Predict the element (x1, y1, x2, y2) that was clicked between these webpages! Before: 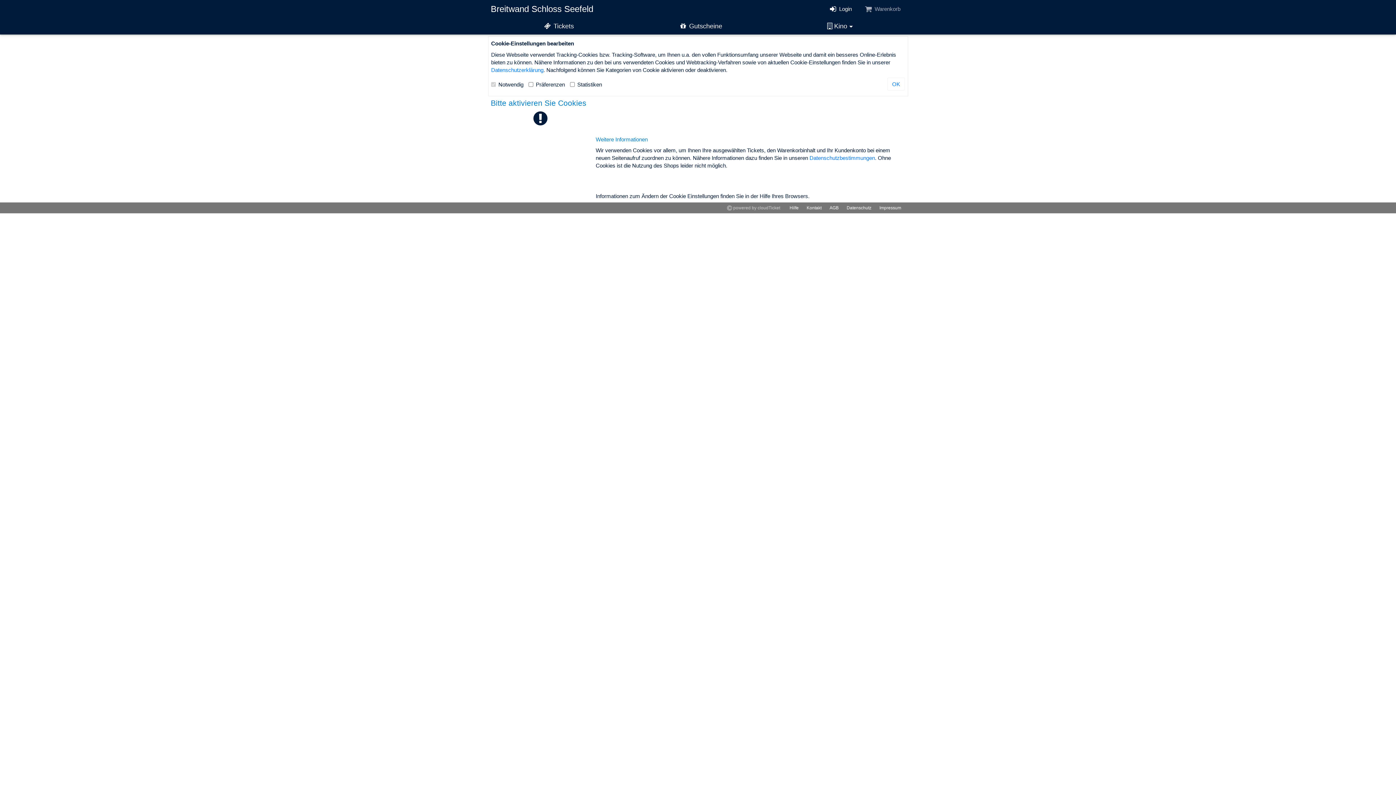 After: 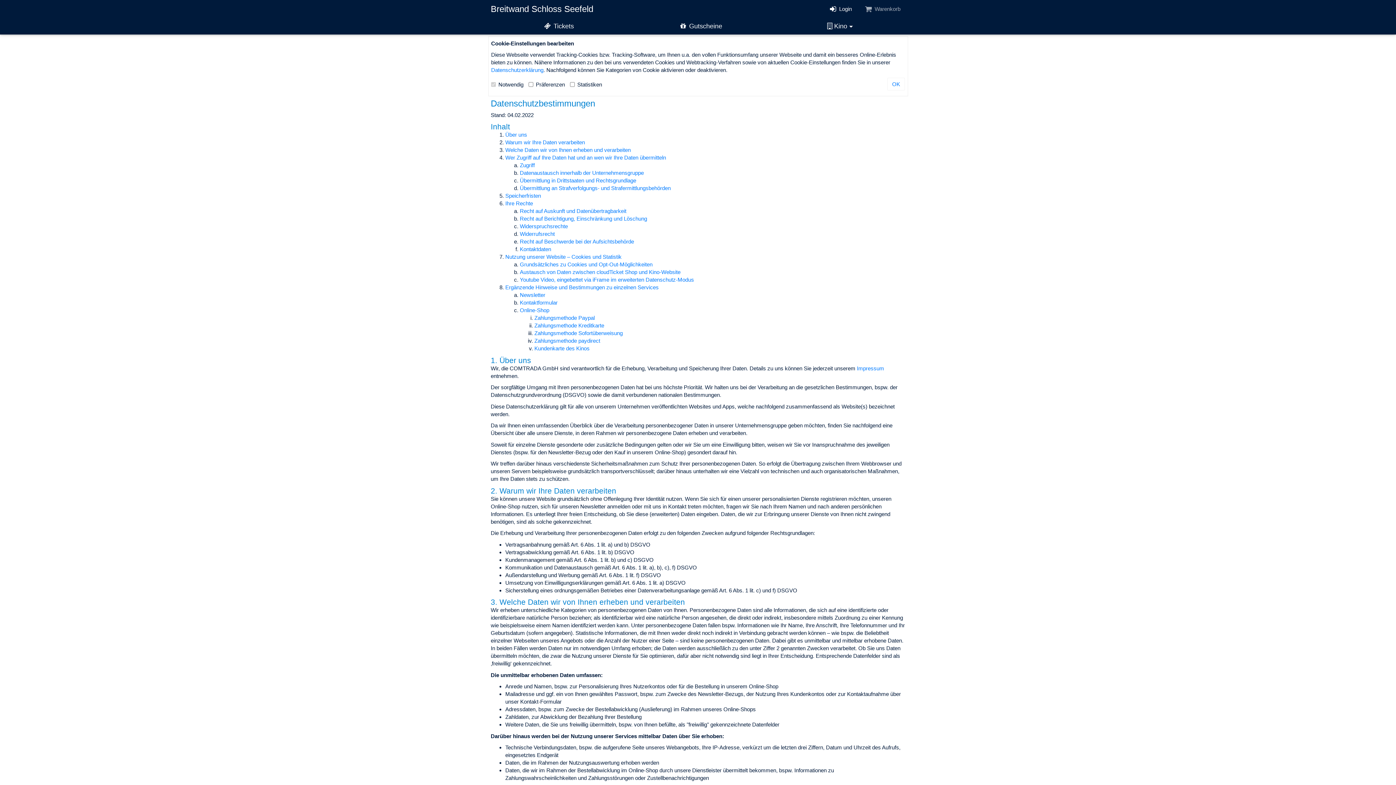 Action: bbox: (491, 66, 543, 73) label: Datenschutzerklärung